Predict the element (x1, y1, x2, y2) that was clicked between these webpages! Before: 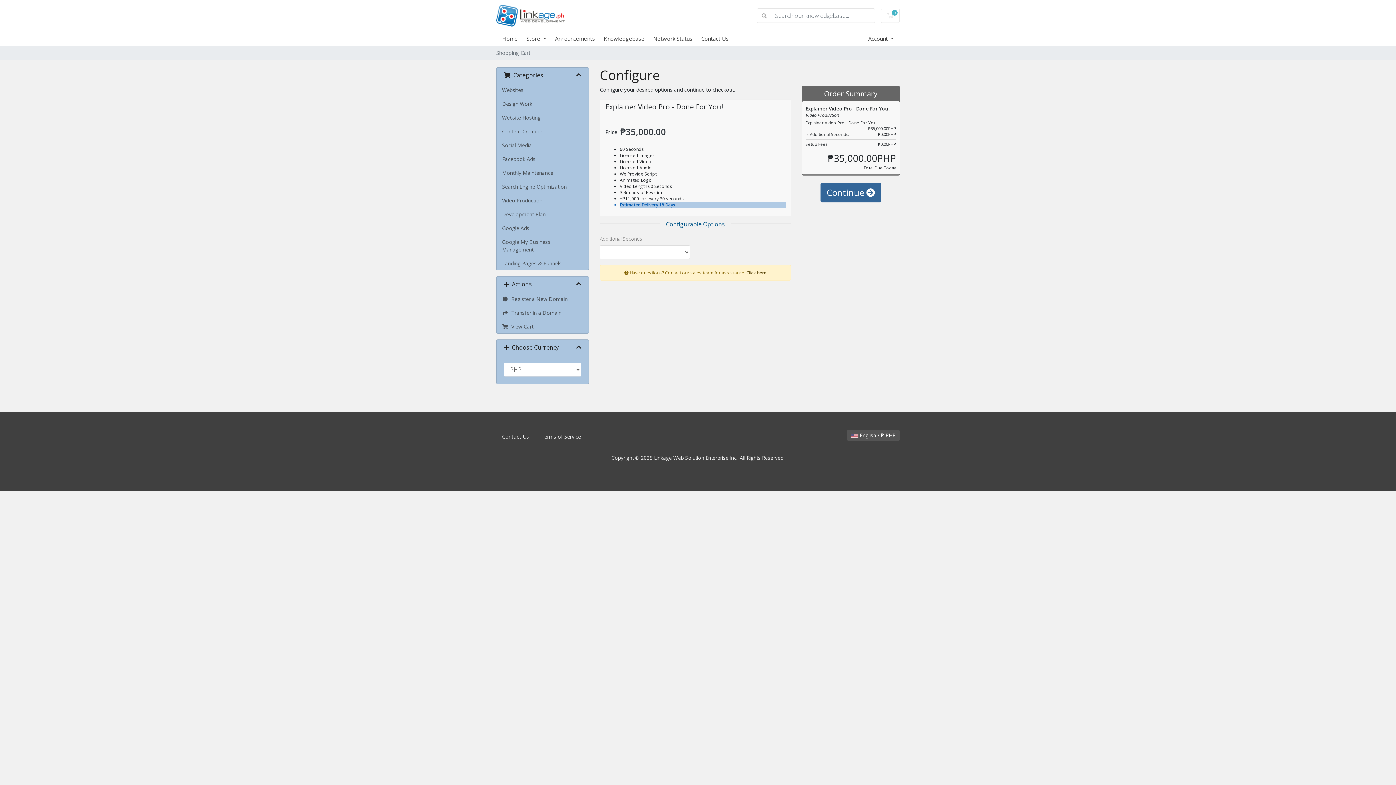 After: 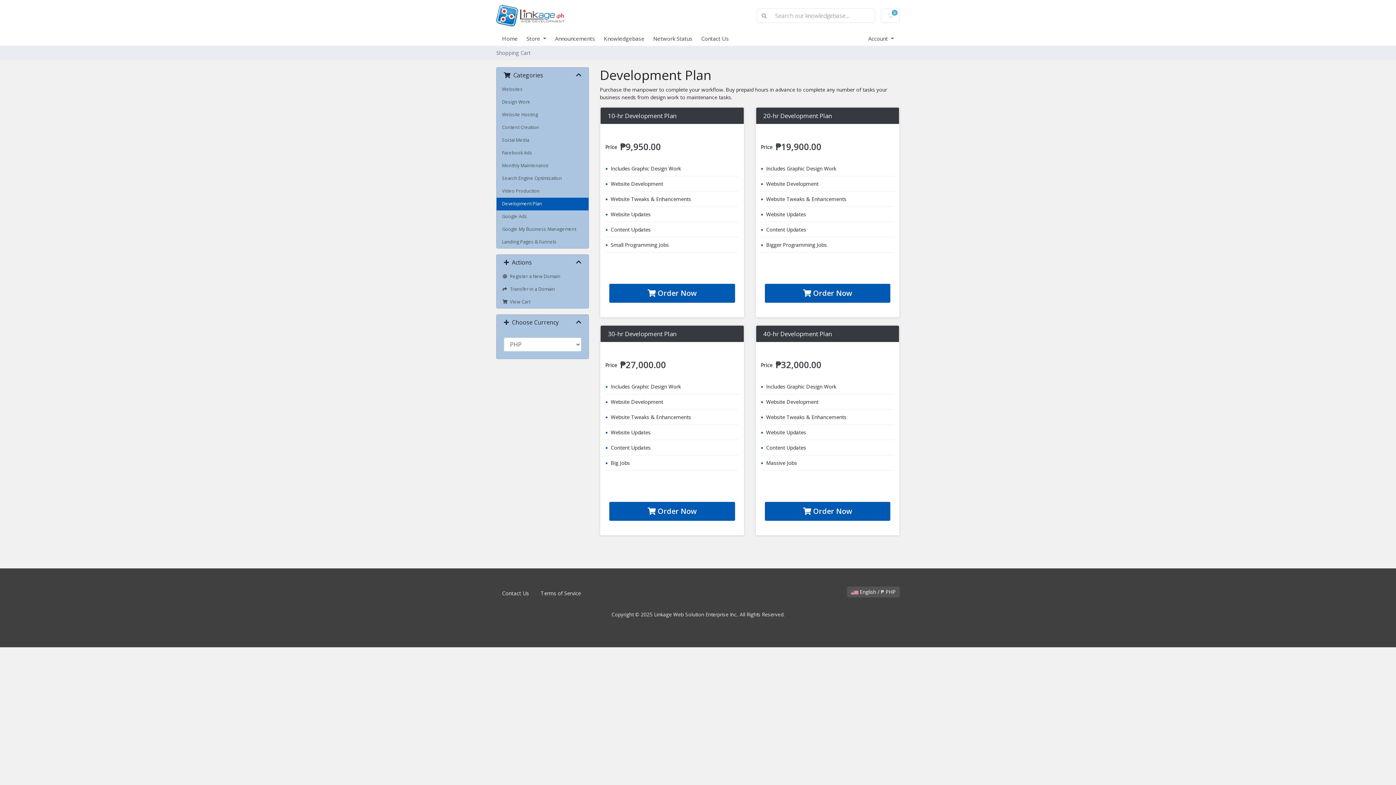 Action: bbox: (496, 207, 588, 221) label: Development Plan